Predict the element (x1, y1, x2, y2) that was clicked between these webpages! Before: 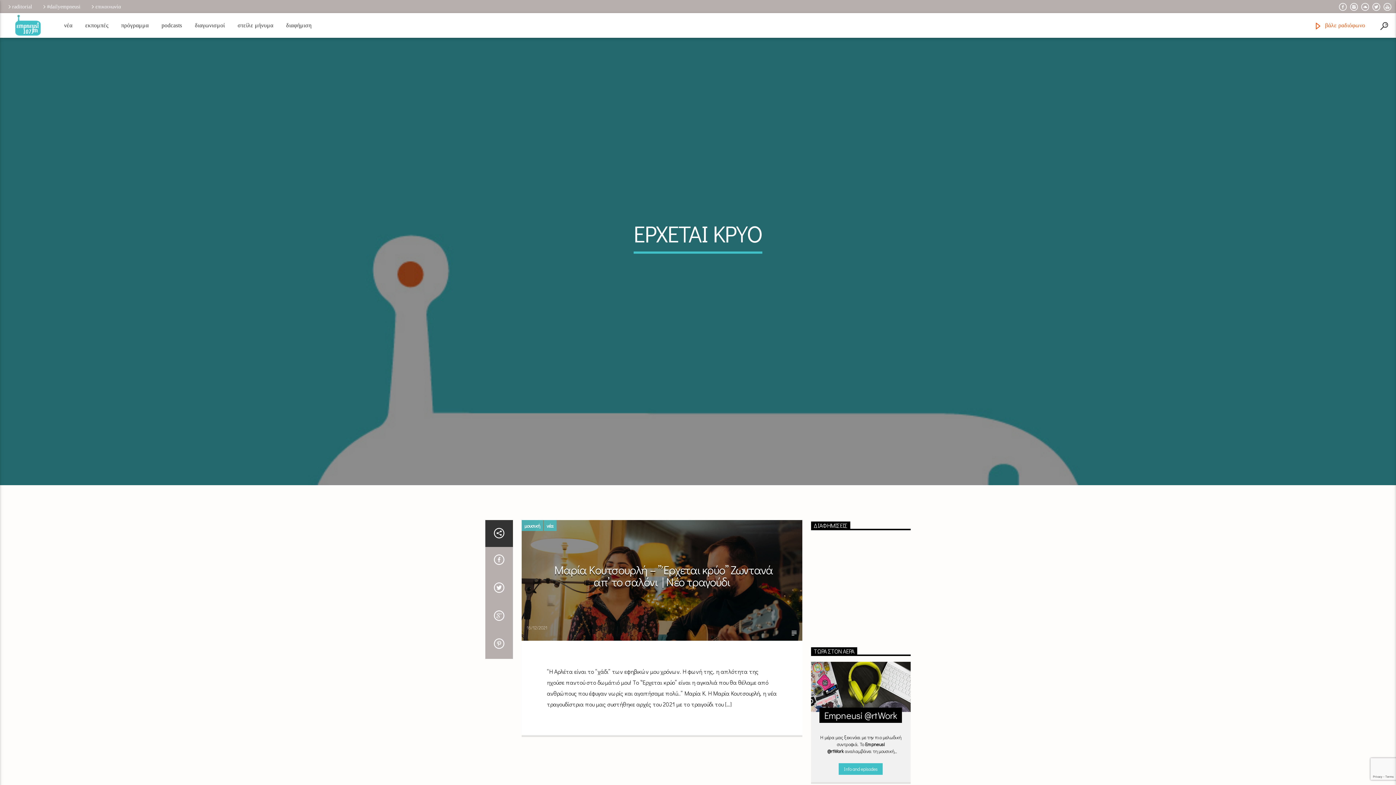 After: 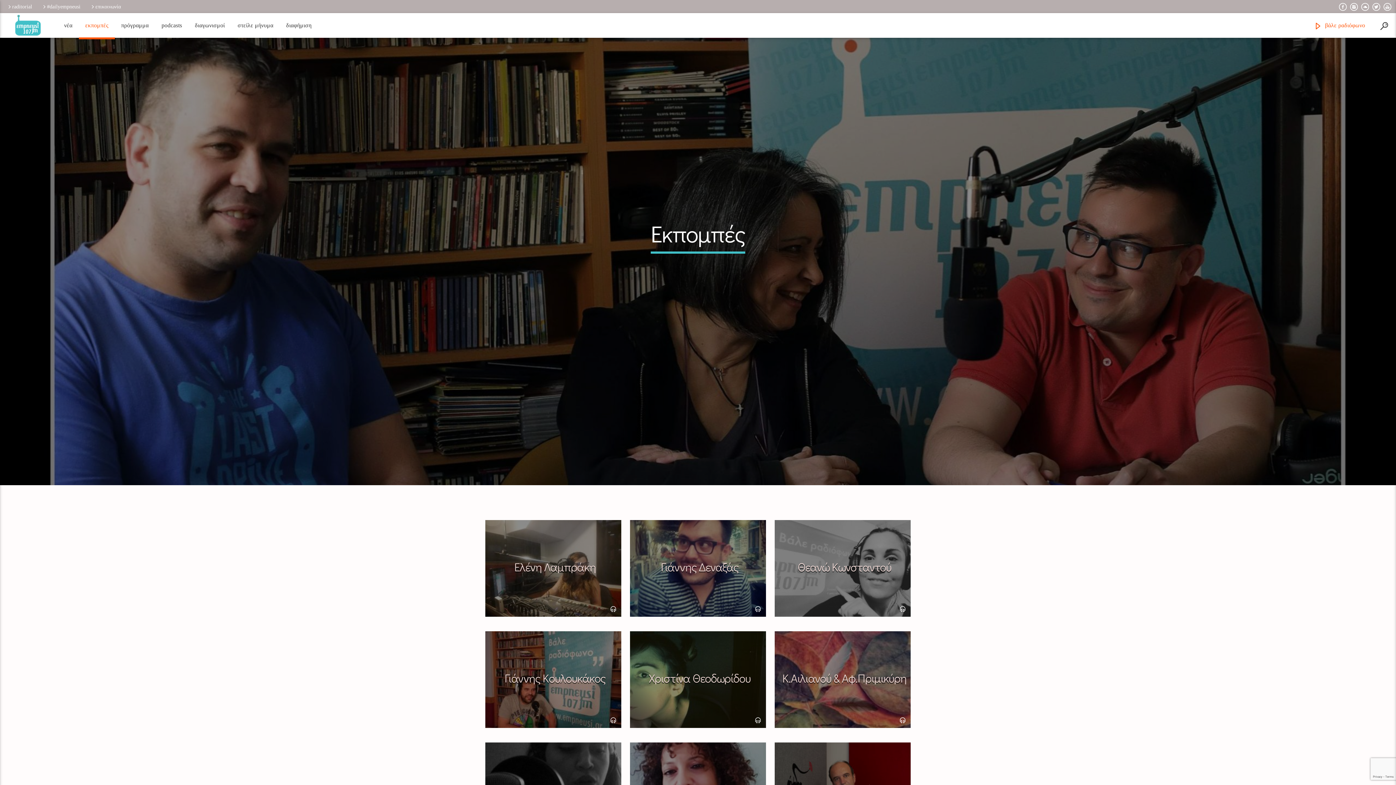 Action: bbox: (78, 13, 114, 37) label: εκπομπές